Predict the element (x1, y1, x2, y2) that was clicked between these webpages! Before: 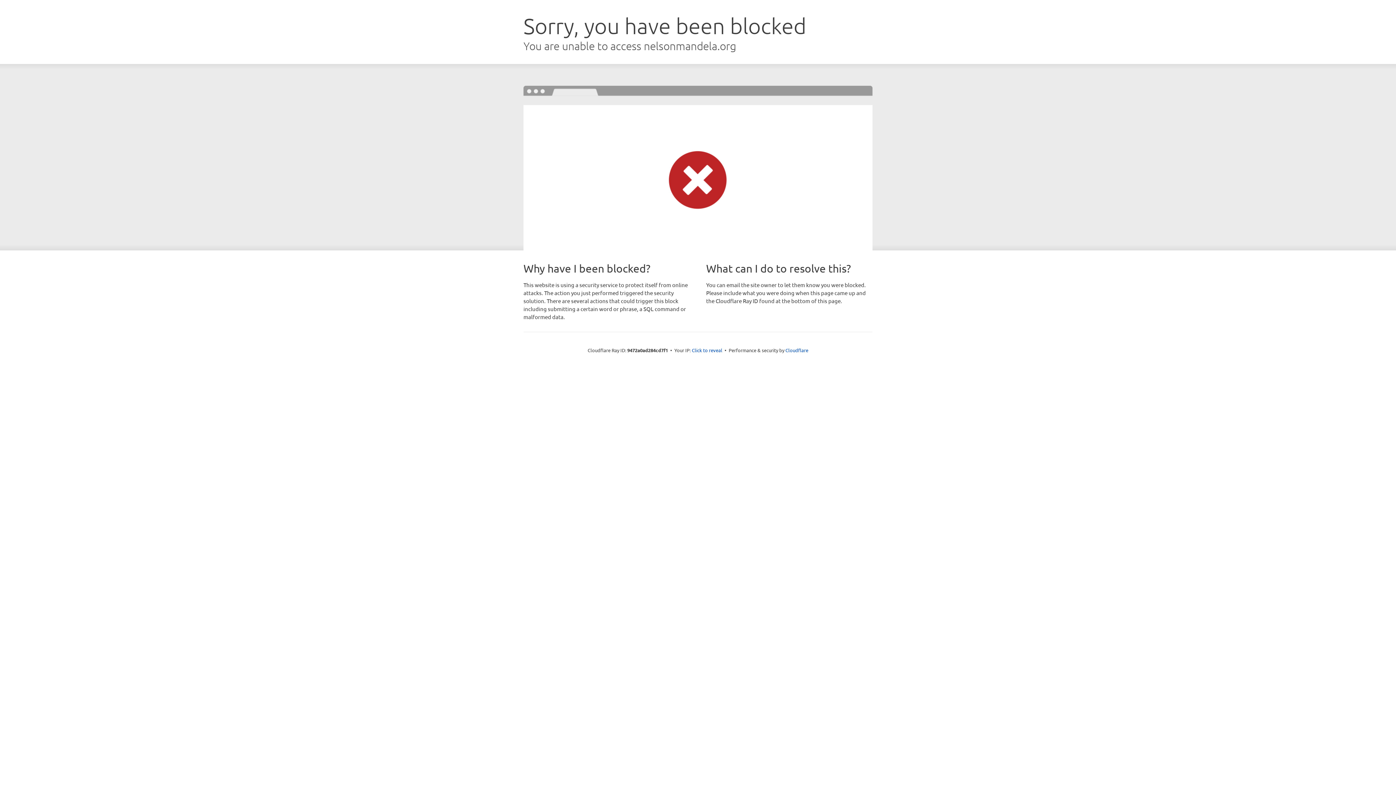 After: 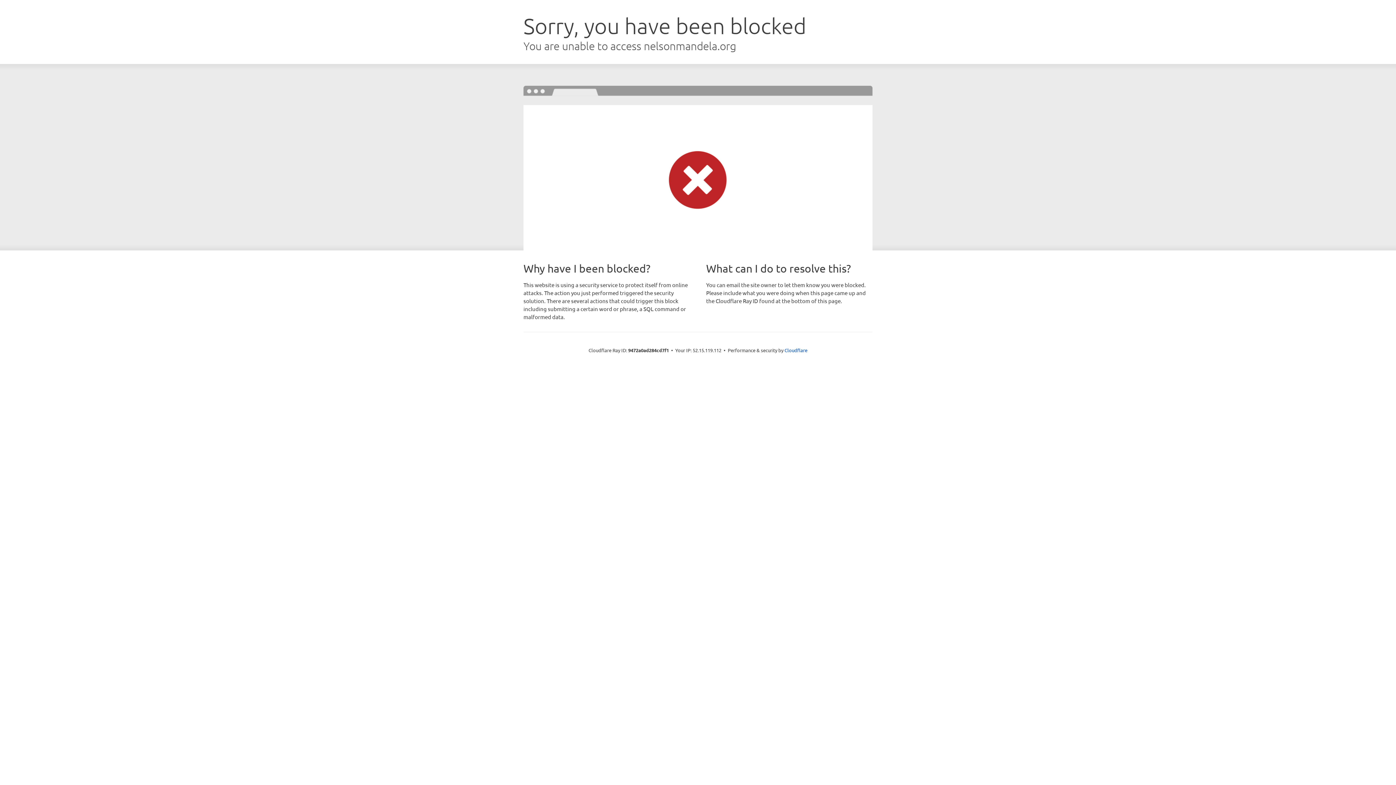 Action: bbox: (692, 346, 722, 353) label: Click to reveal